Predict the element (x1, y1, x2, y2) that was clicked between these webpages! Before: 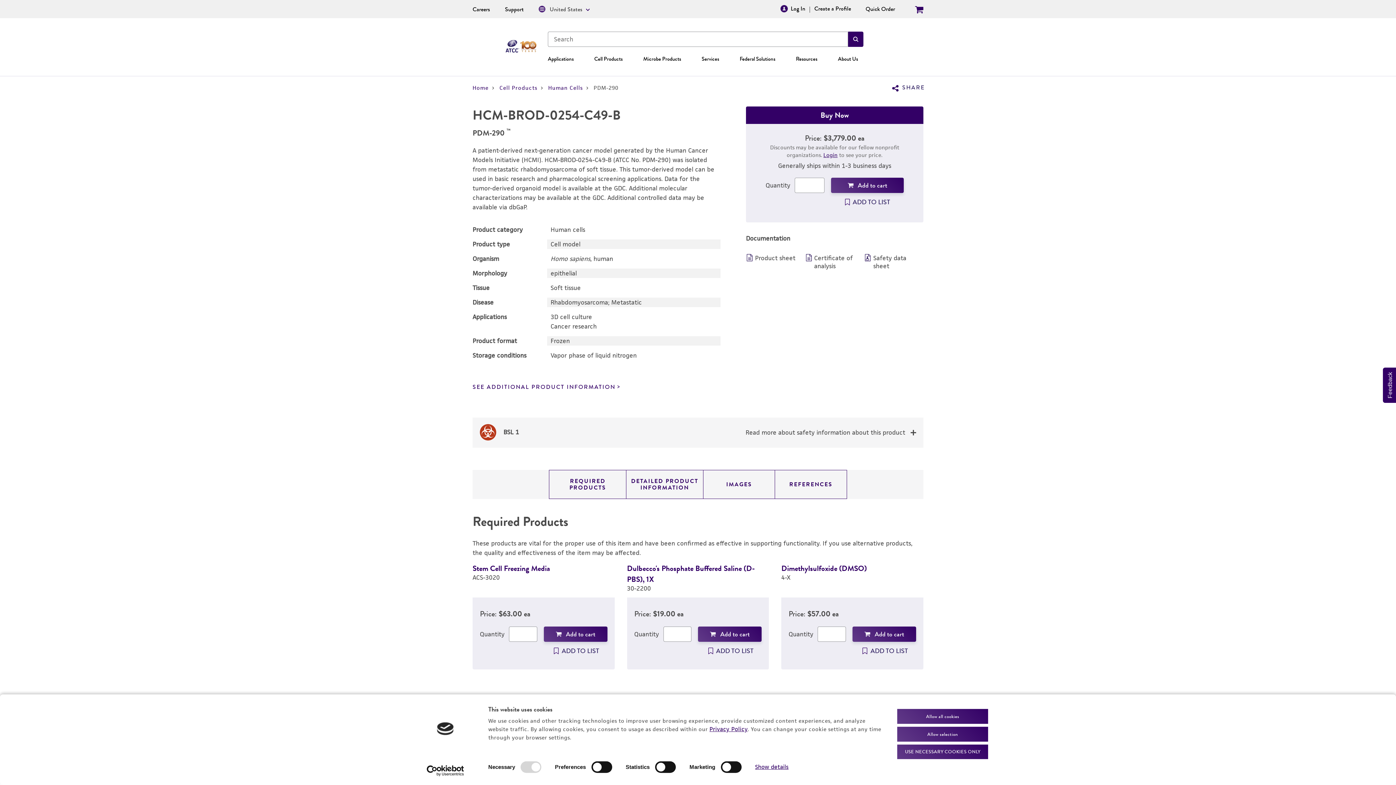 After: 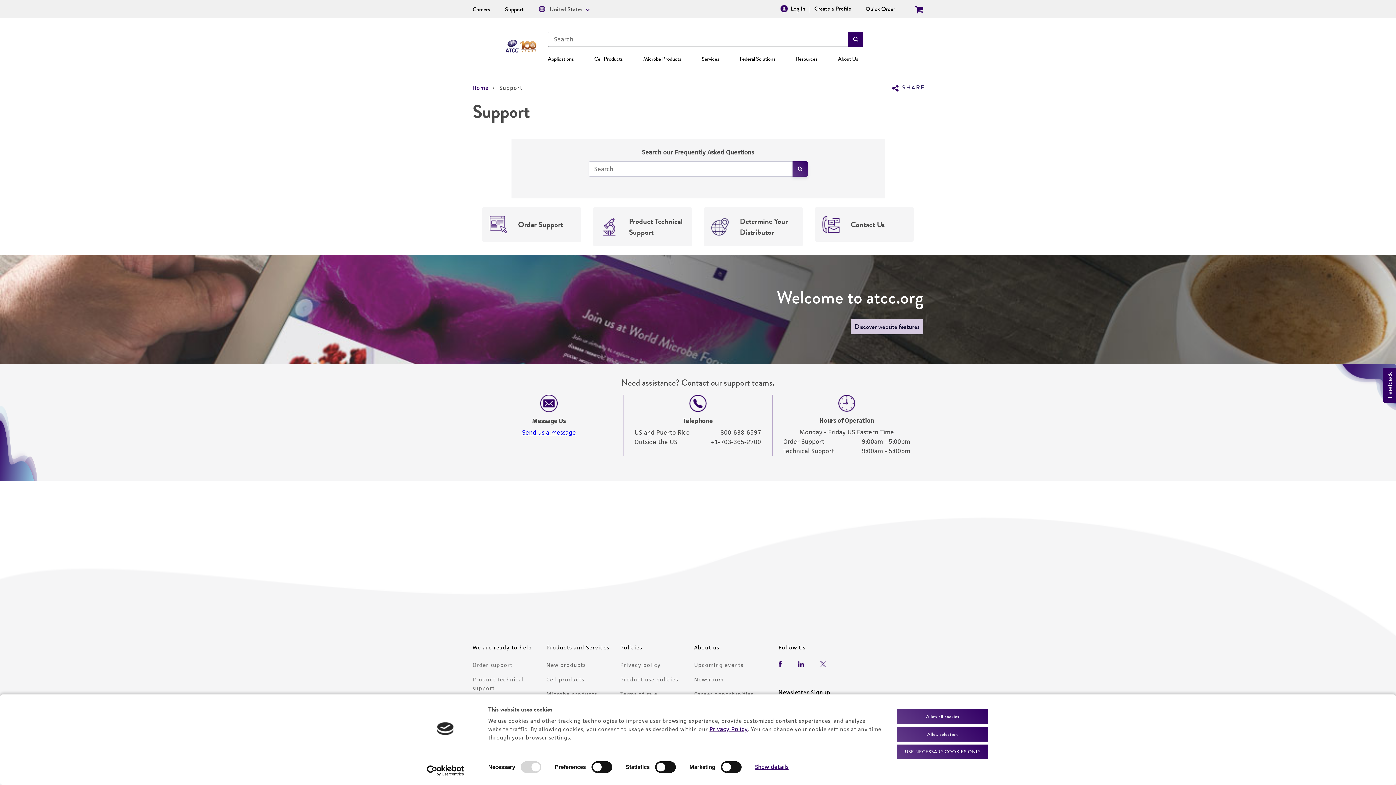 Action: bbox: (505, 5, 524, 13) label: Support